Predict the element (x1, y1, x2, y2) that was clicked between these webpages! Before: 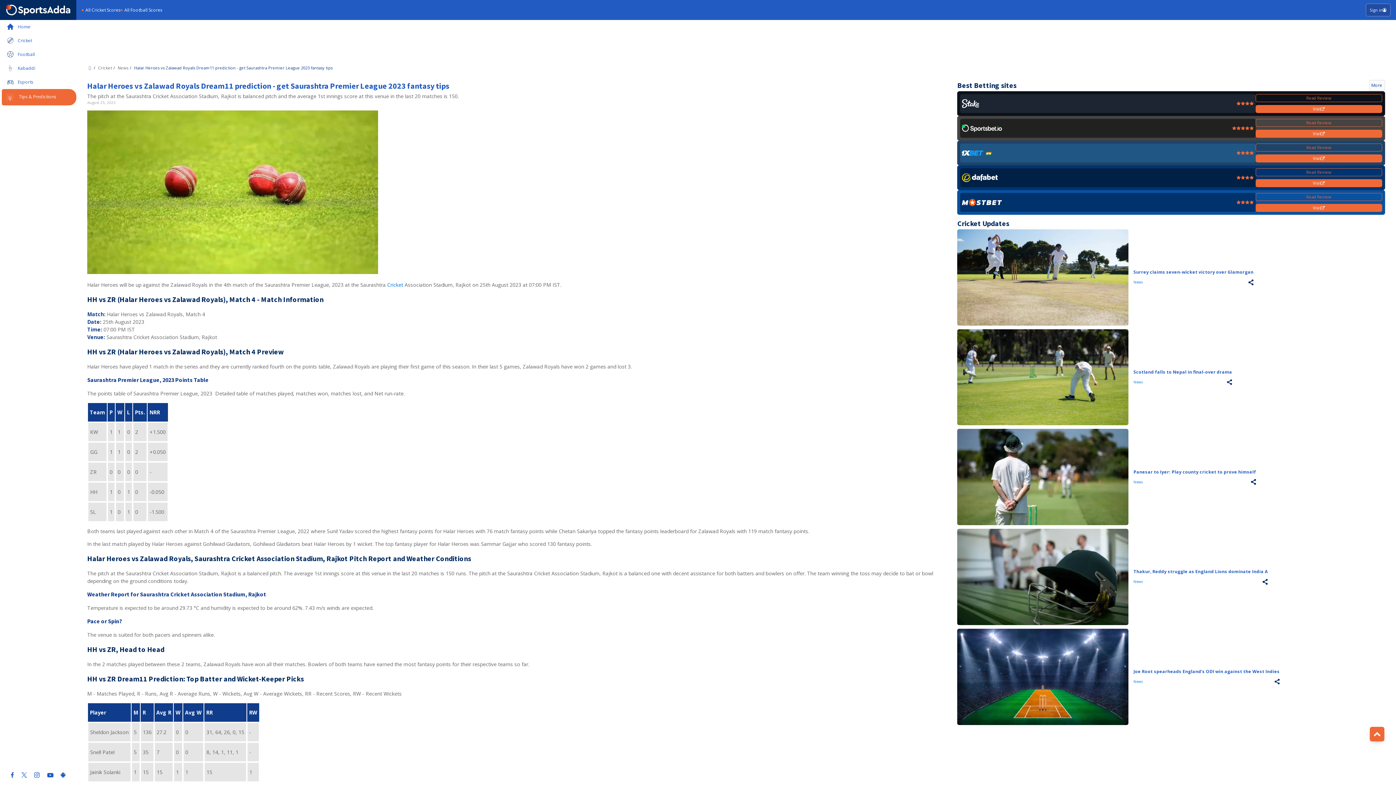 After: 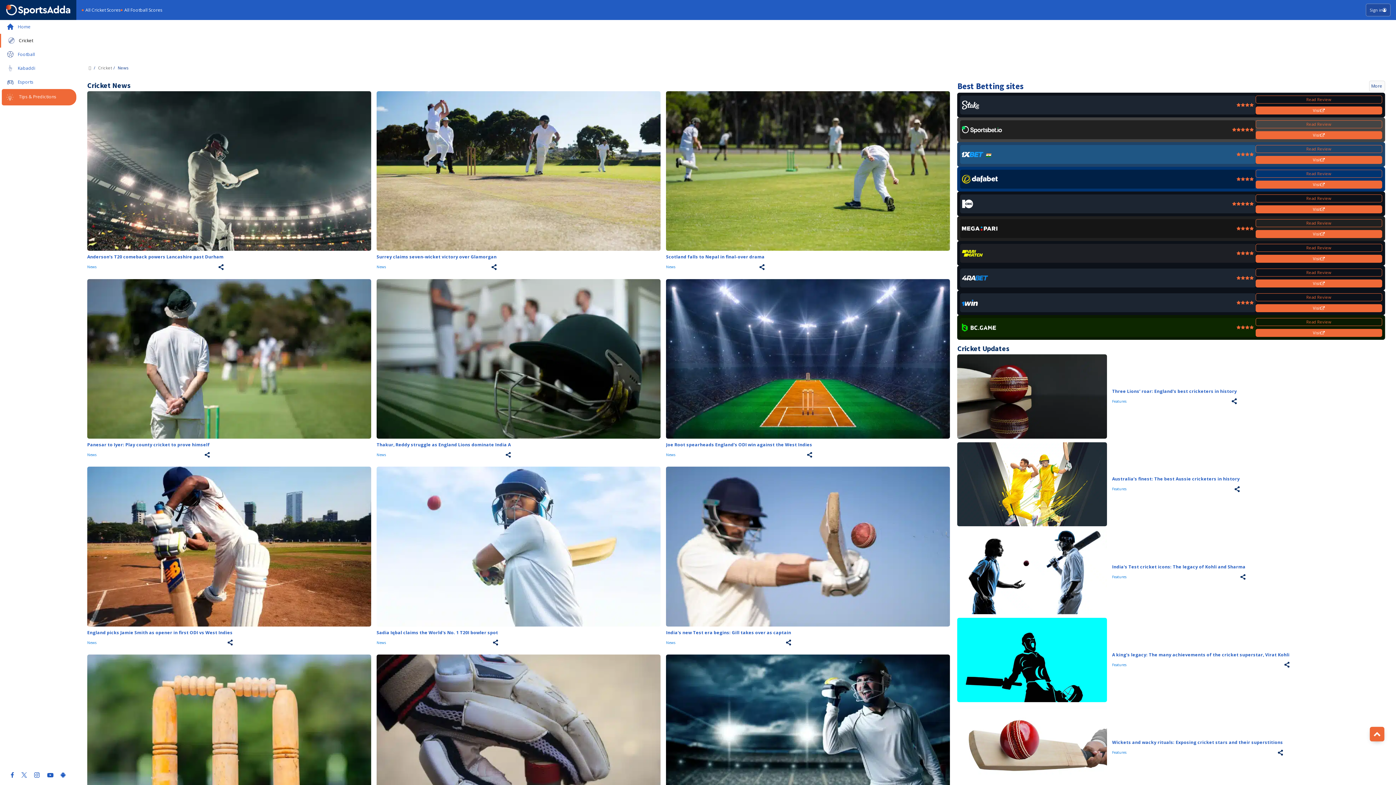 Action: label: News bbox: (117, 65, 128, 70)